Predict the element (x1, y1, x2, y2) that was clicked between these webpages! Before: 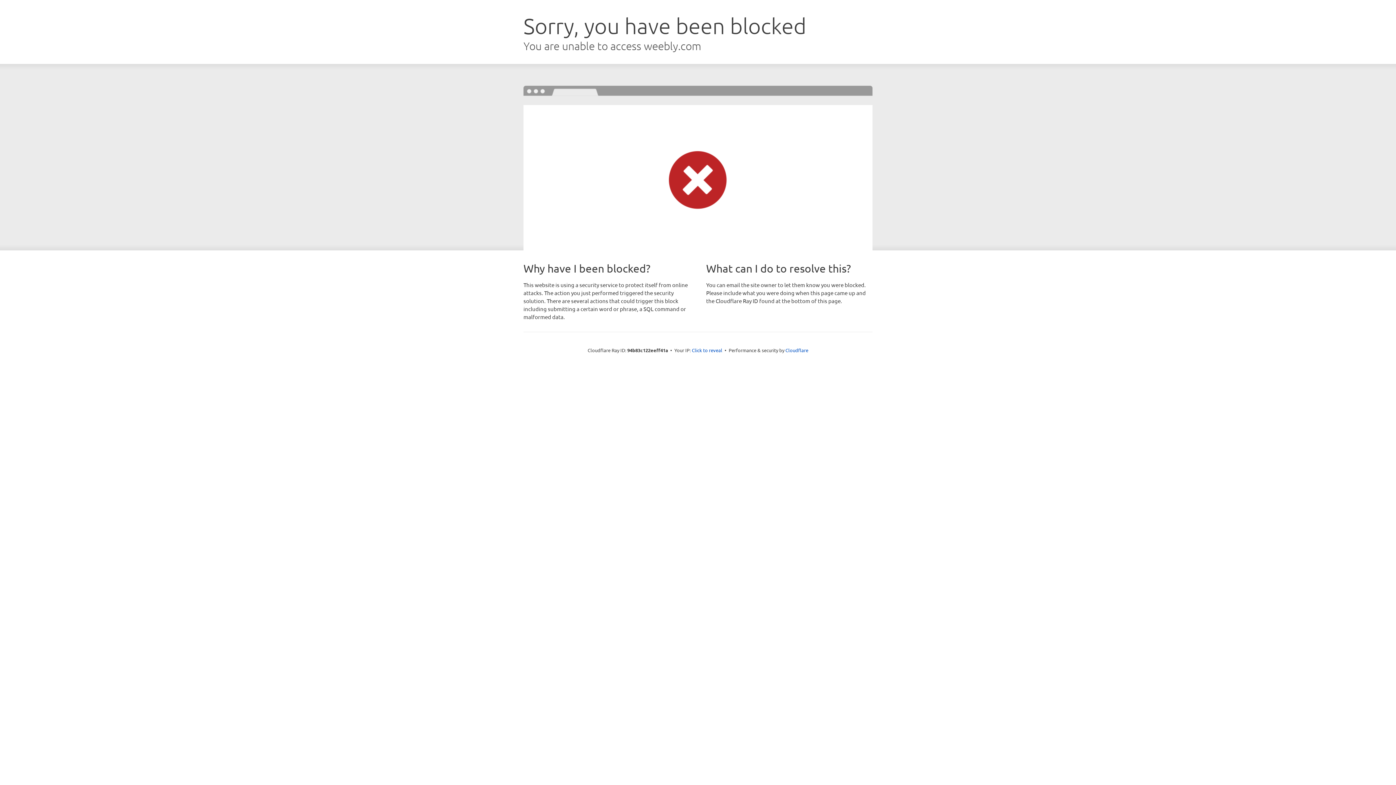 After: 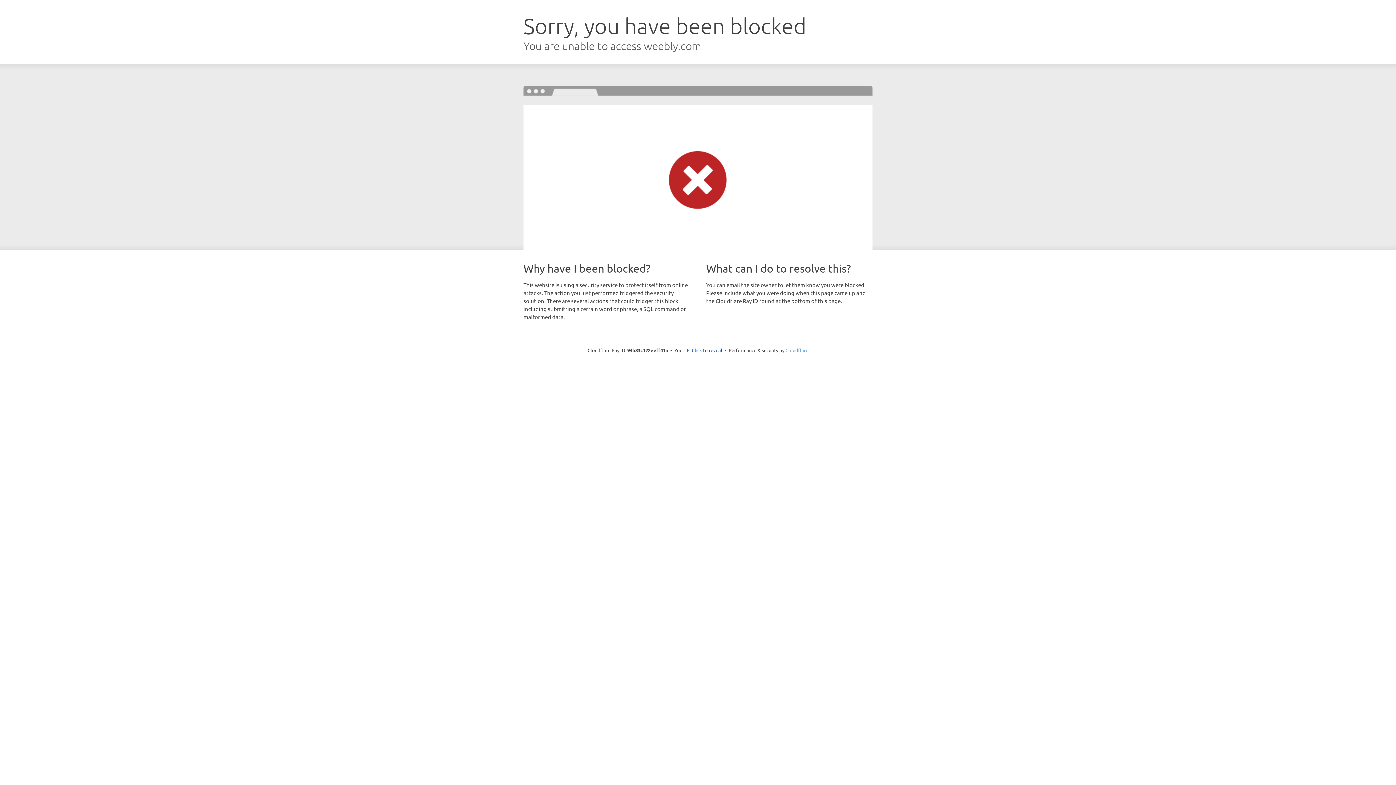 Action: label: Cloudflare bbox: (785, 347, 808, 353)